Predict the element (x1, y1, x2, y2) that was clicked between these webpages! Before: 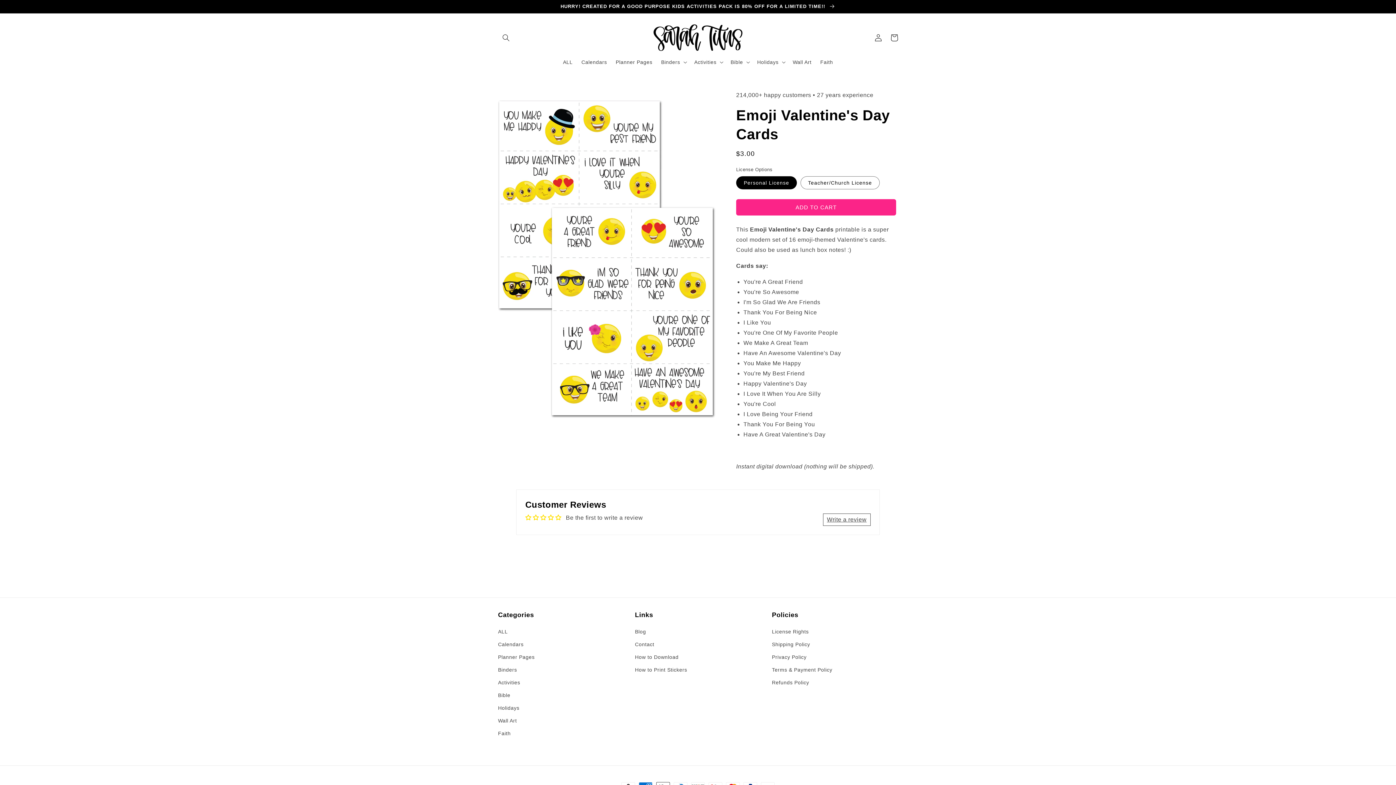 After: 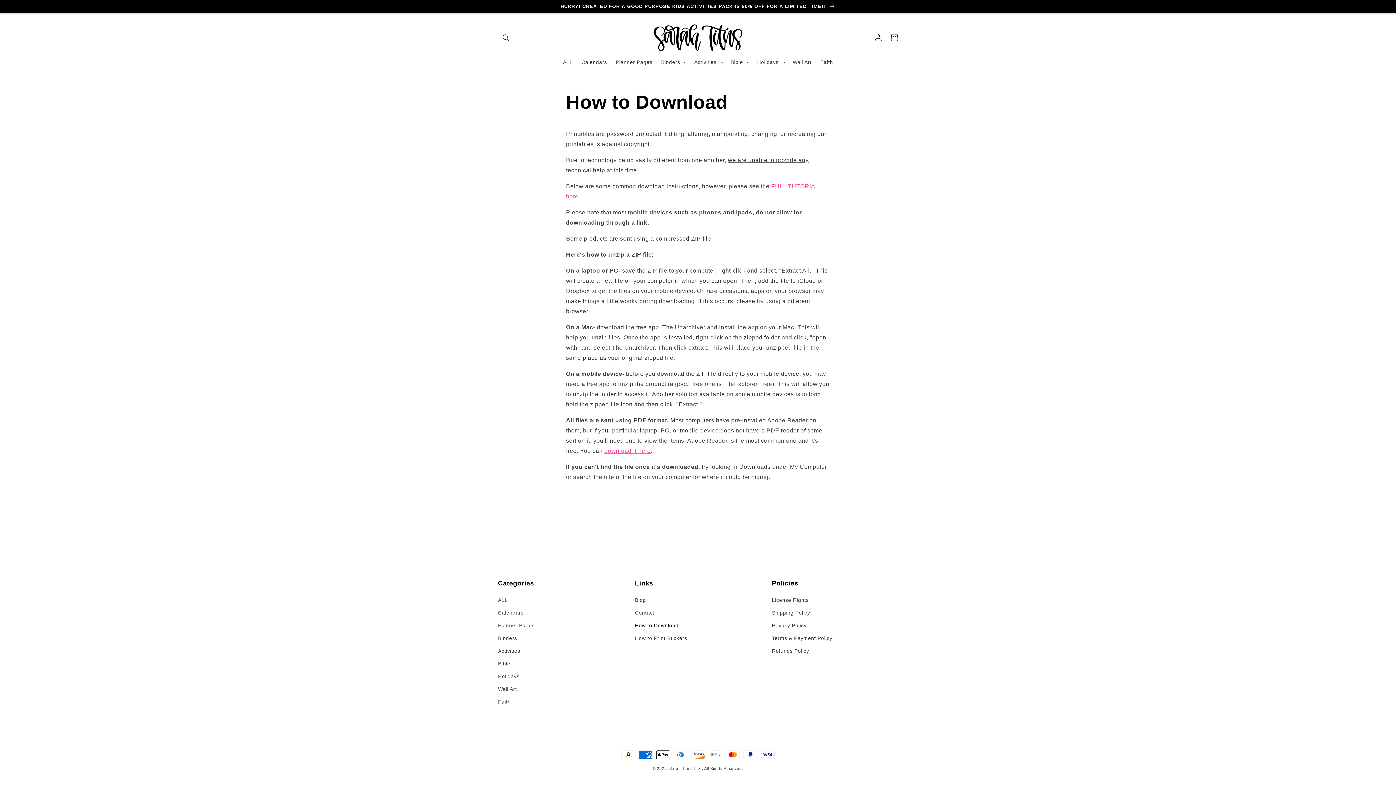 Action: label: How to Download bbox: (635, 651, 678, 664)